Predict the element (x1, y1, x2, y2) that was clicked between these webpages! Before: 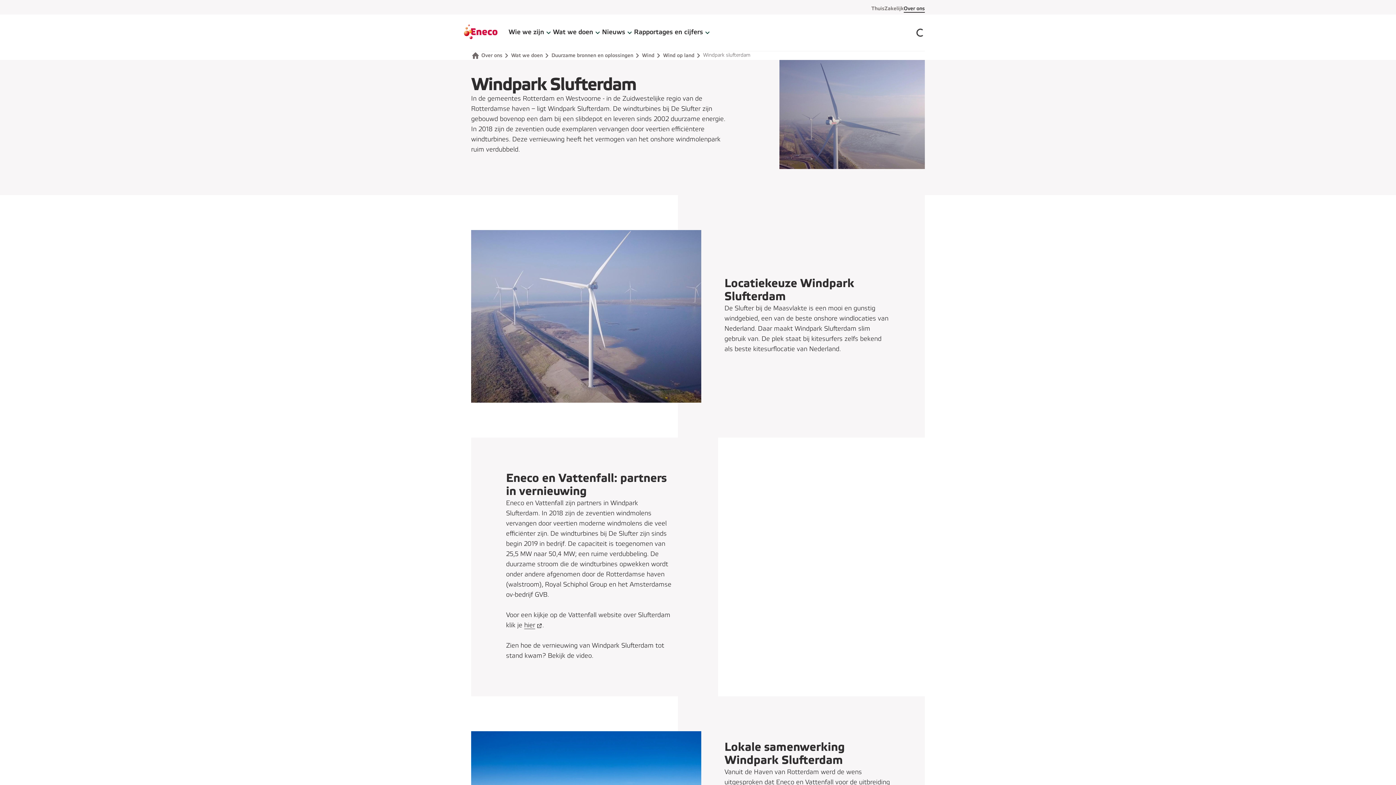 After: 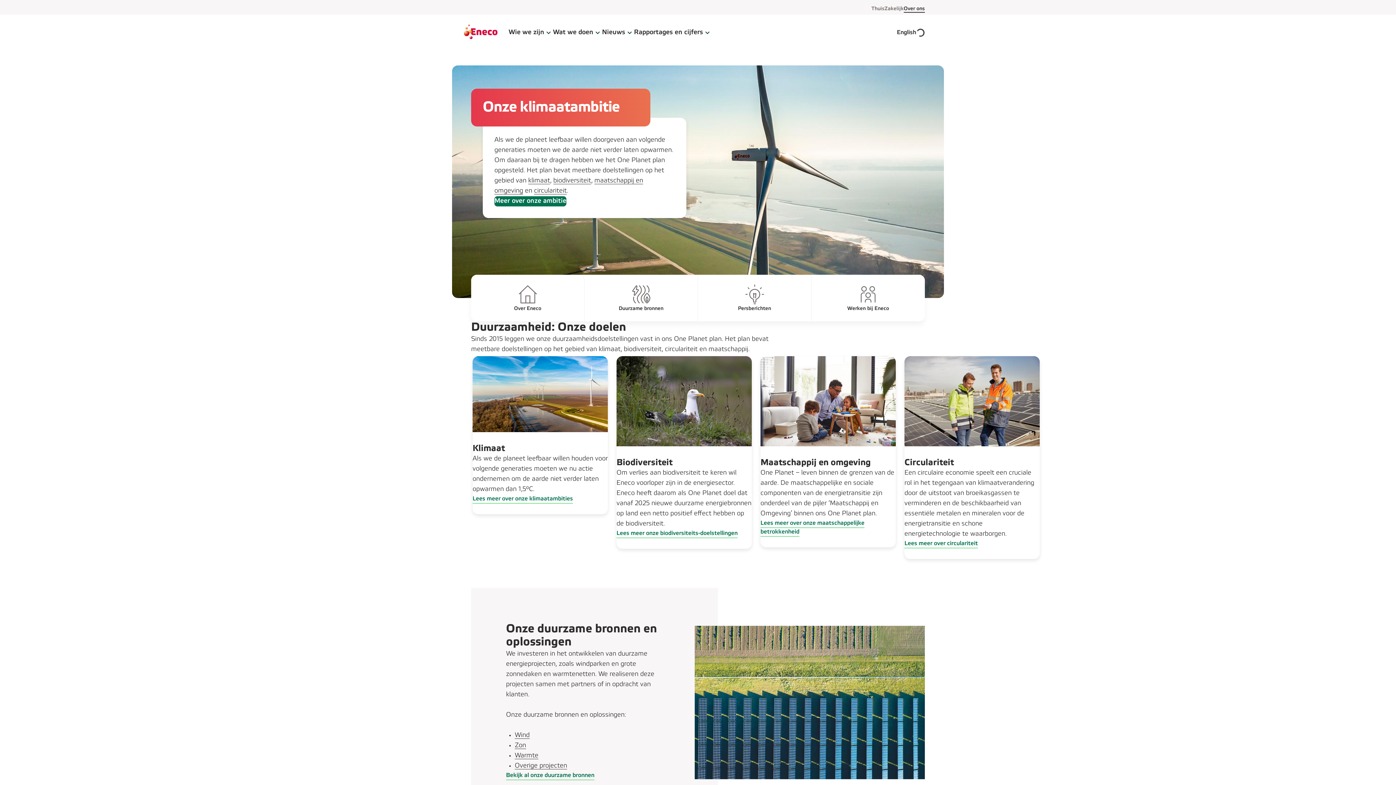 Action: bbox: (471, 26, 508, 38)